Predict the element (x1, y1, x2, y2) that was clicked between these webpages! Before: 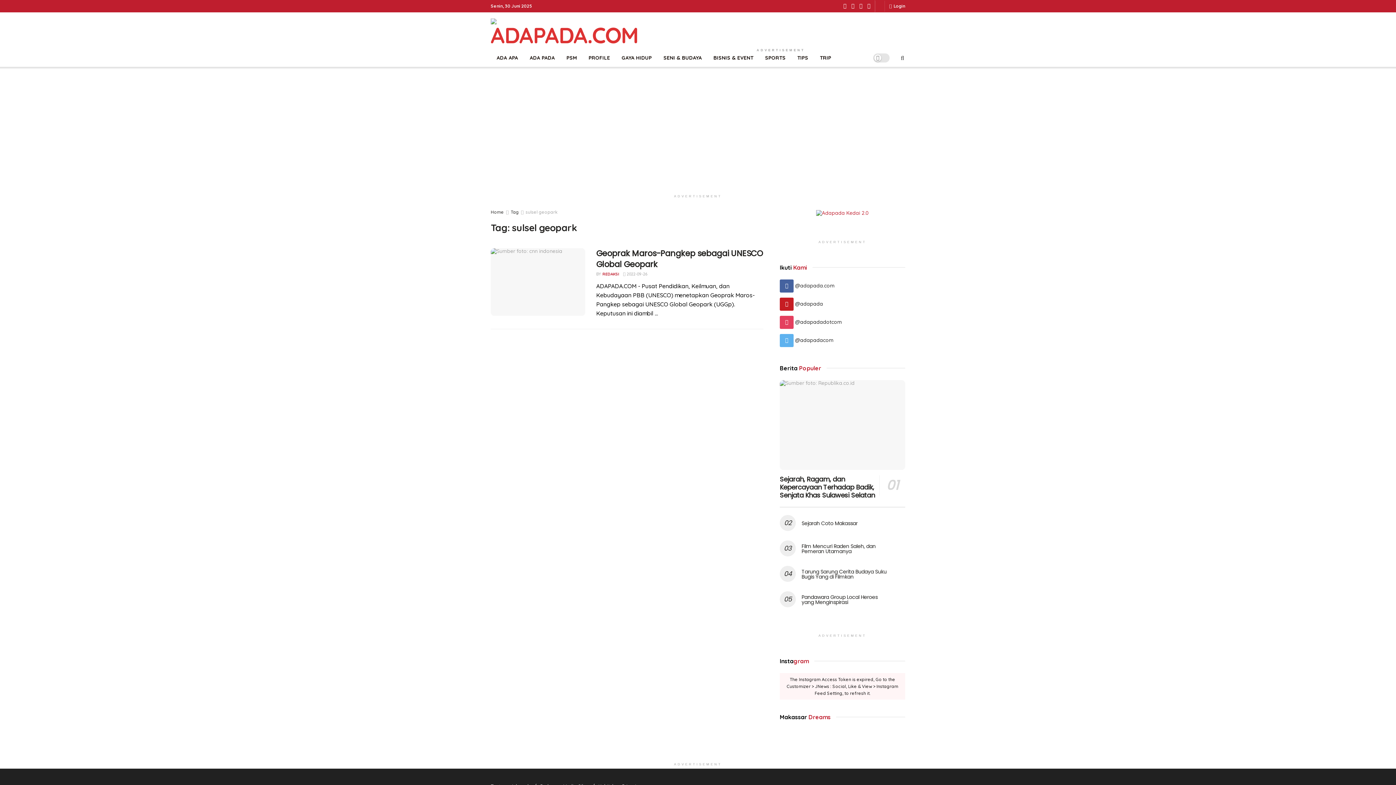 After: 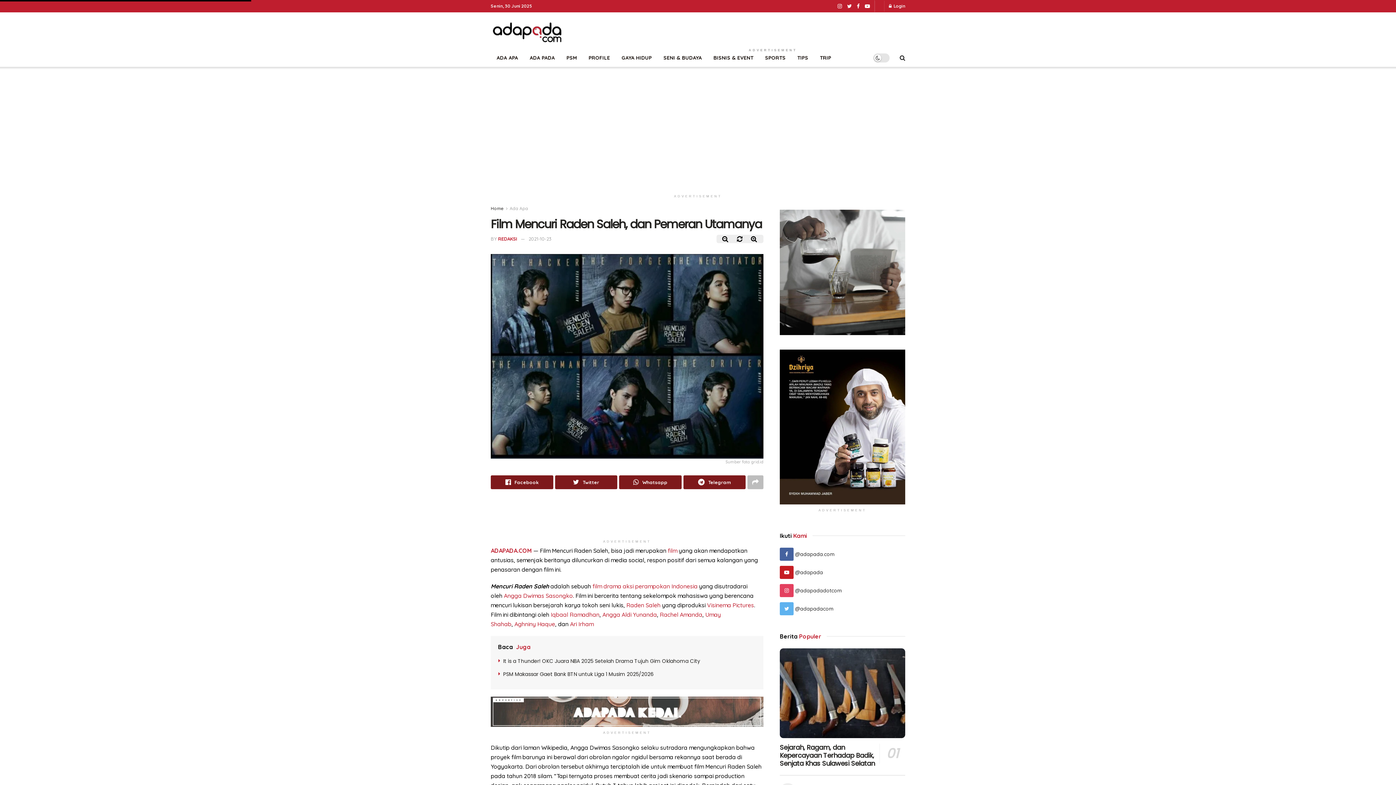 Action: label: Film Mencuri Raden Saleh, dan Pemeran Utamanya bbox: (801, 542, 875, 555)